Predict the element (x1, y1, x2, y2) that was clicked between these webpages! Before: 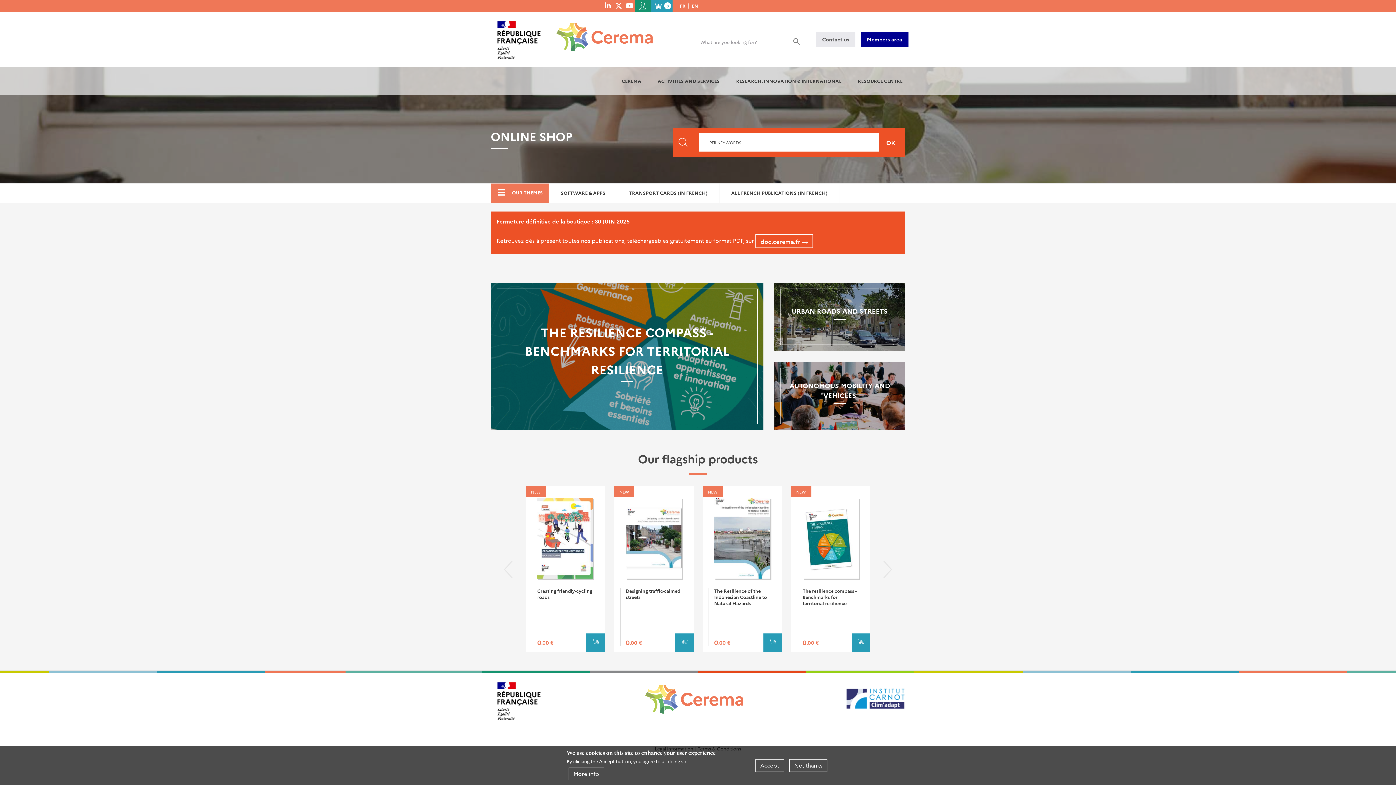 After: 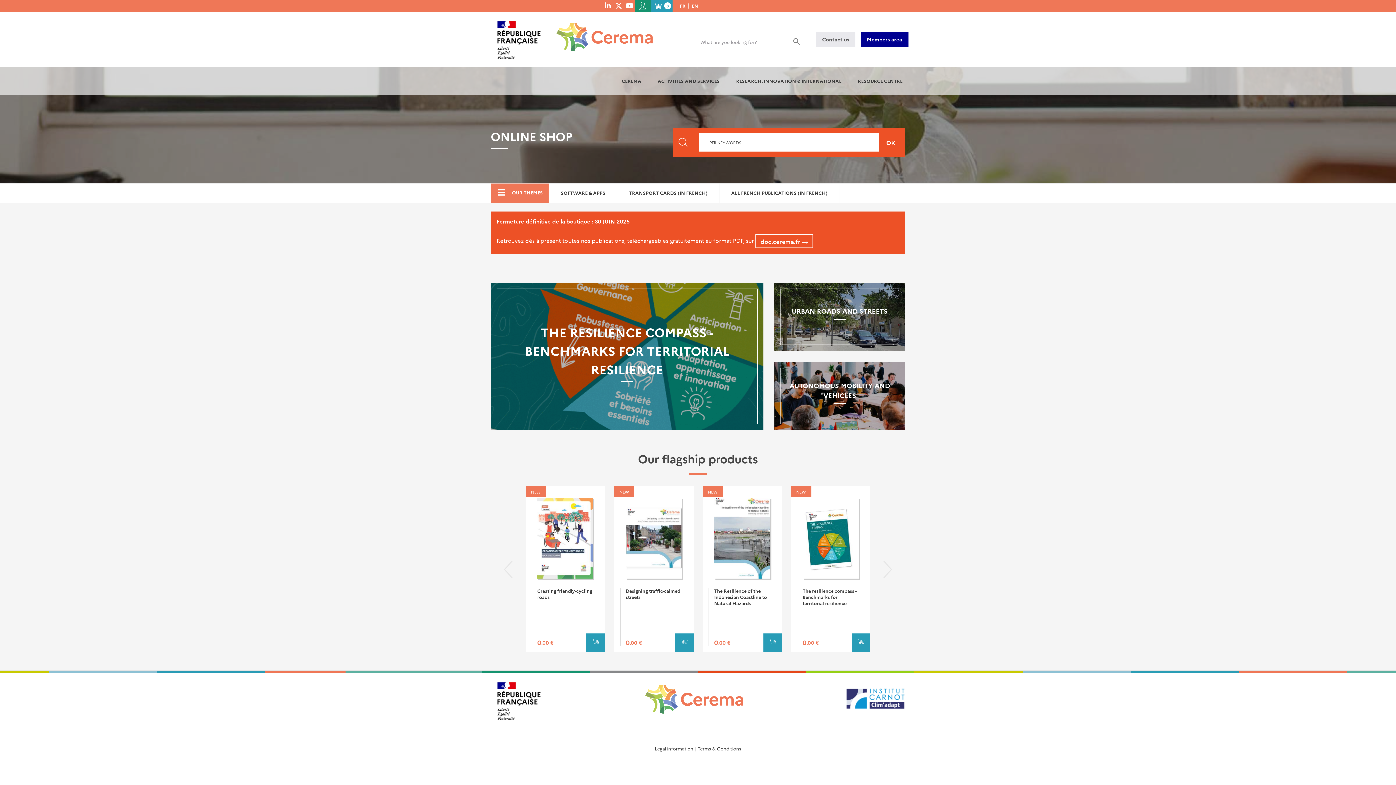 Action: label: No, thanks bbox: (789, 759, 827, 772)